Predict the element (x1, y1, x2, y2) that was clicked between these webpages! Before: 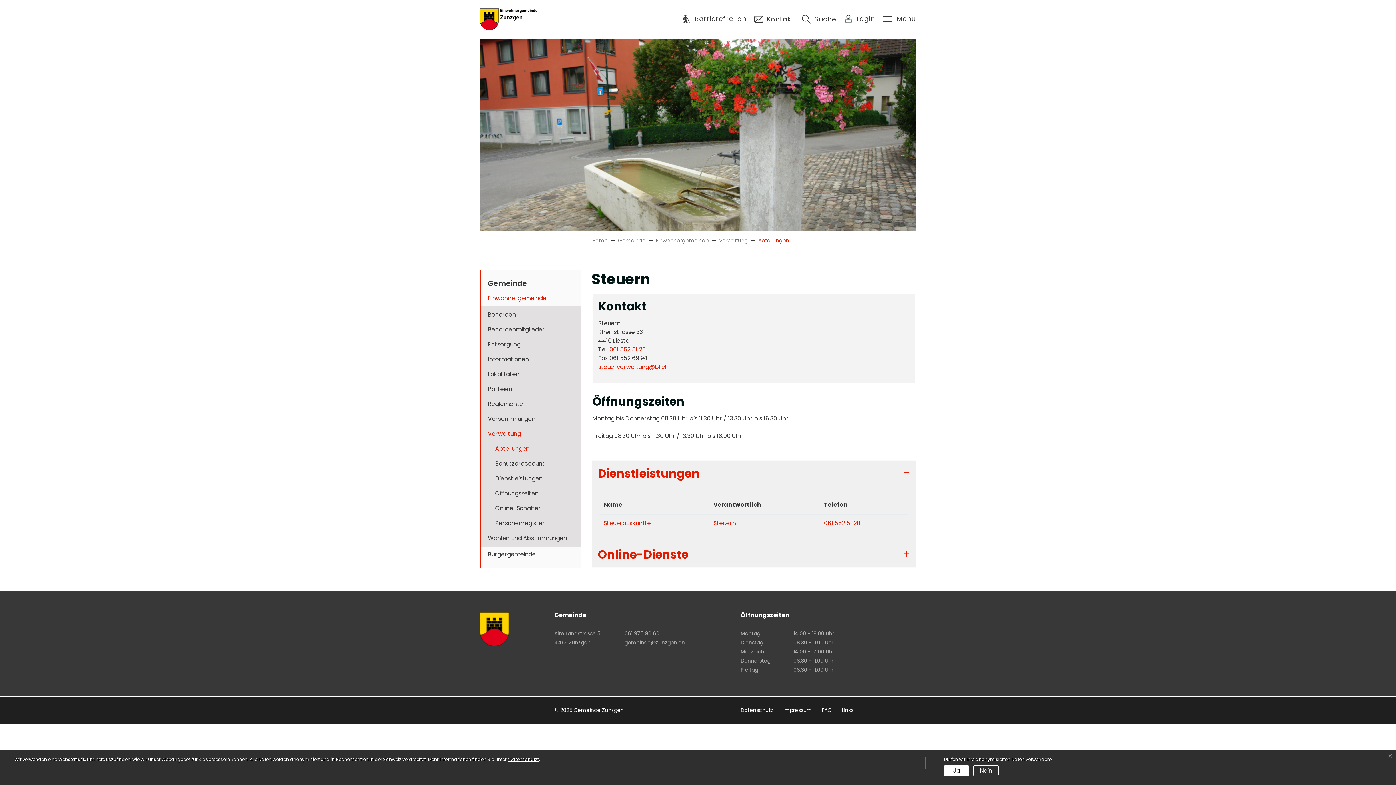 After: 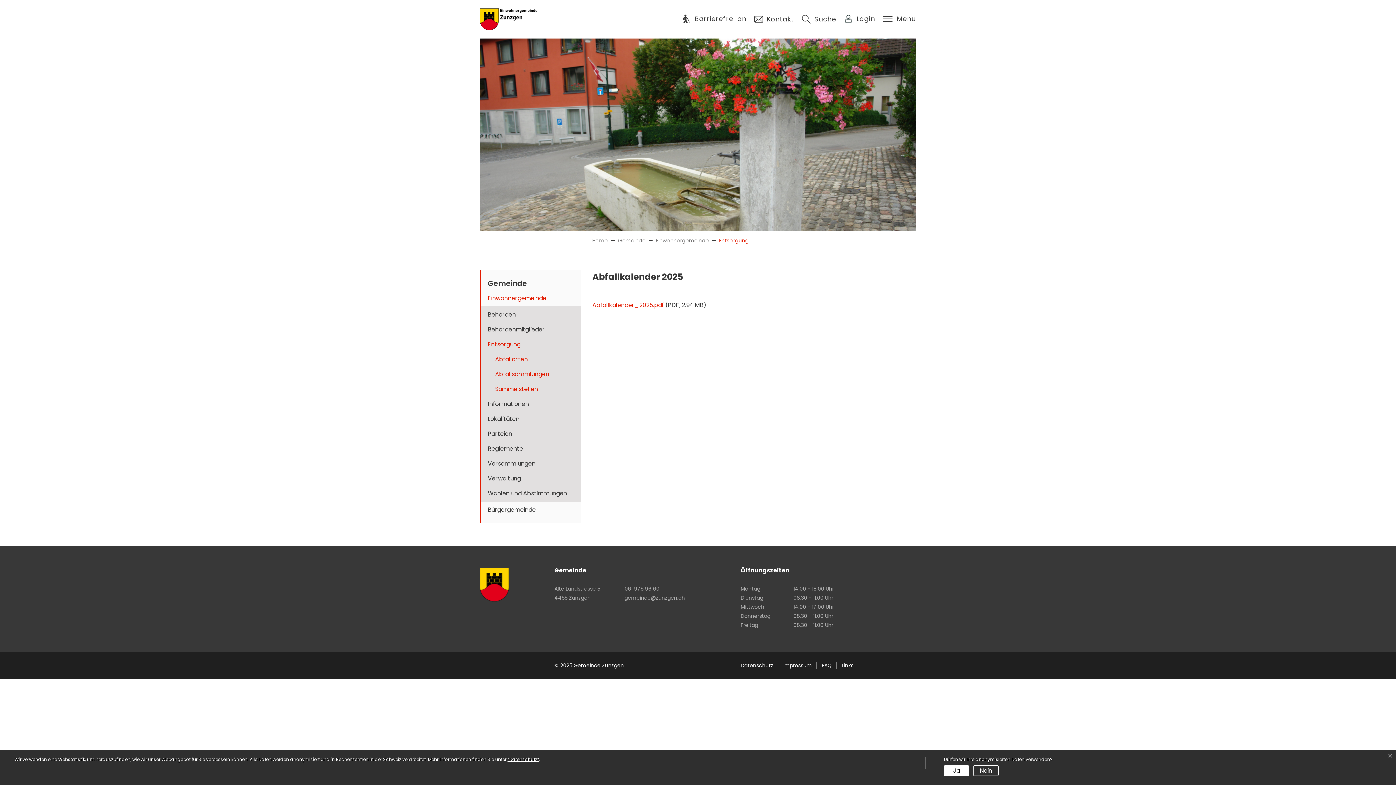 Action: bbox: (480, 337, 580, 352) label: Entsorgung